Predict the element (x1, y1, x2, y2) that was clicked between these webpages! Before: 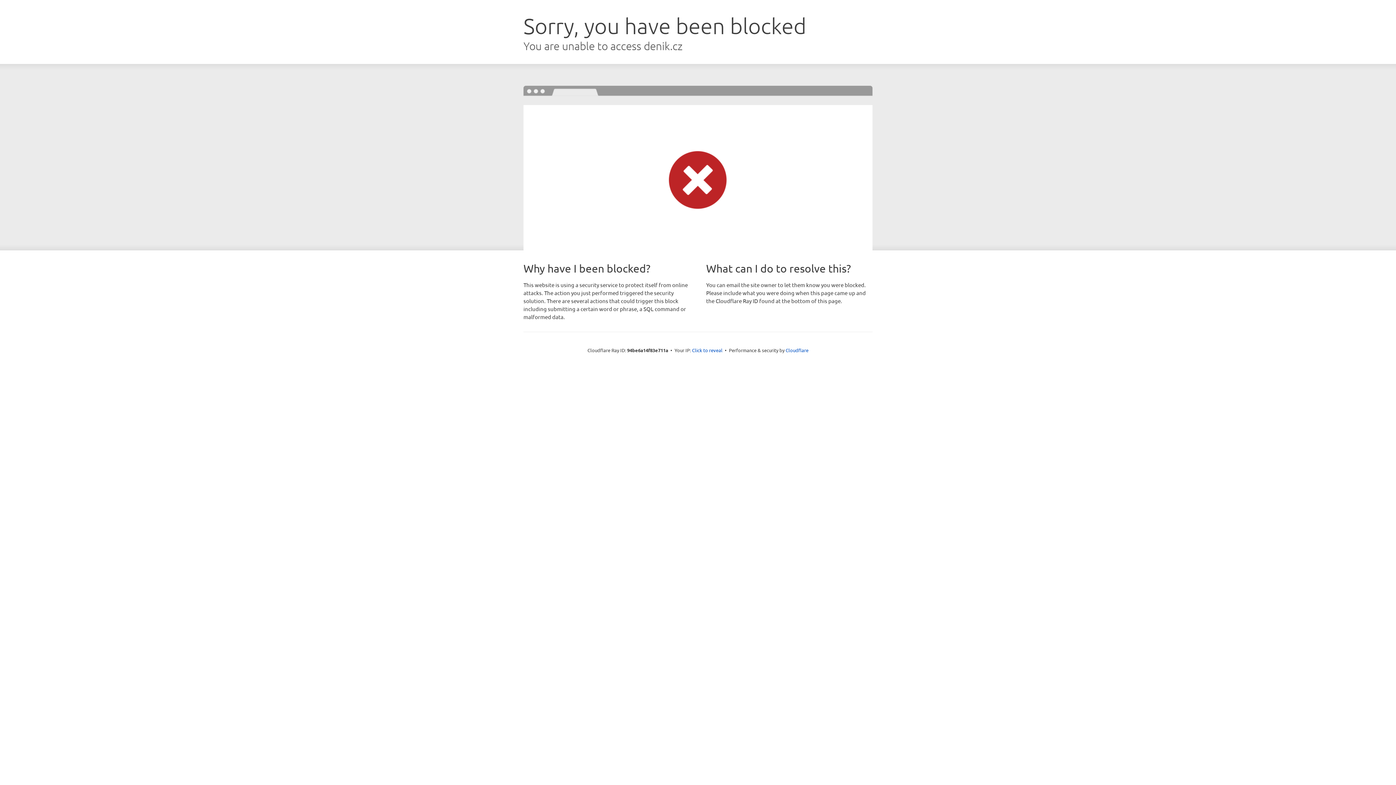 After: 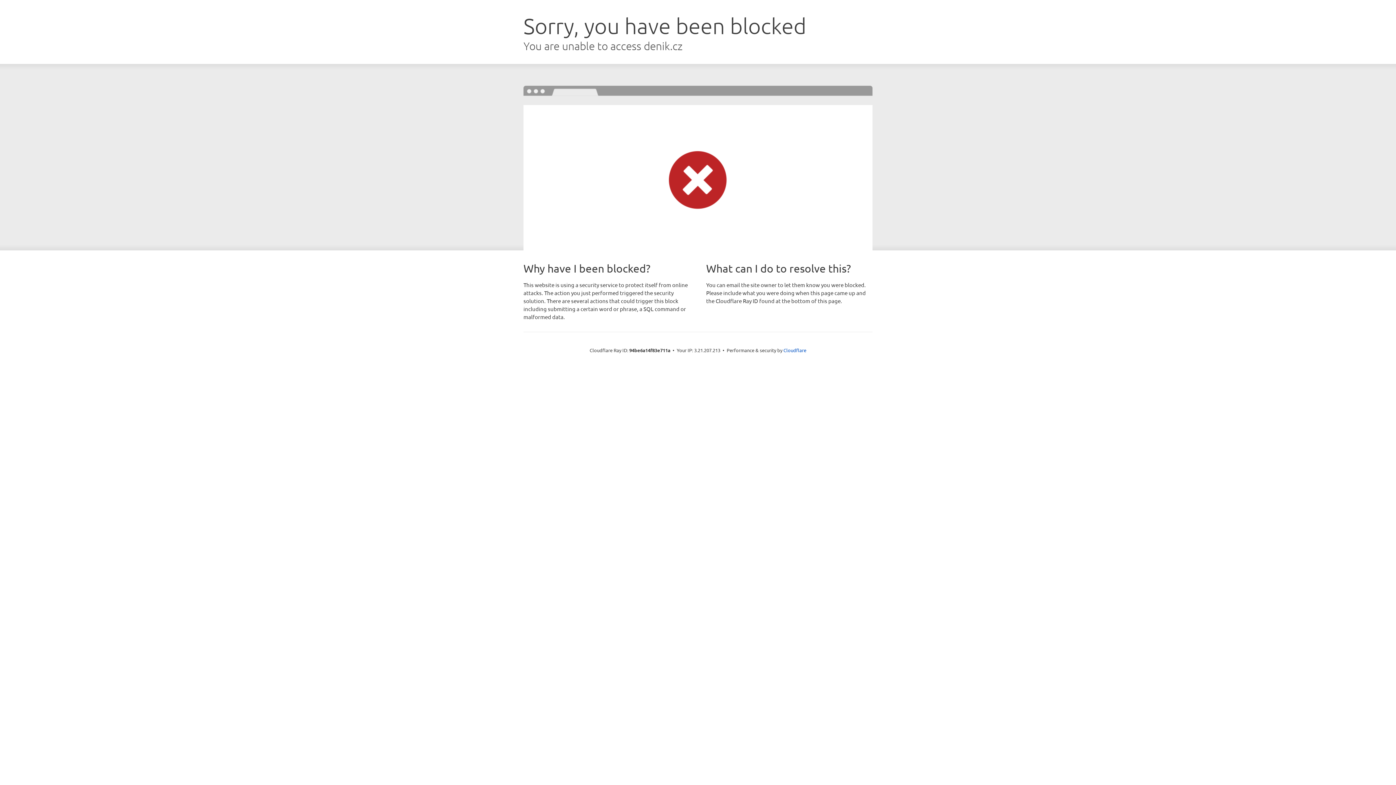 Action: label: Click to reveal bbox: (692, 346, 722, 353)